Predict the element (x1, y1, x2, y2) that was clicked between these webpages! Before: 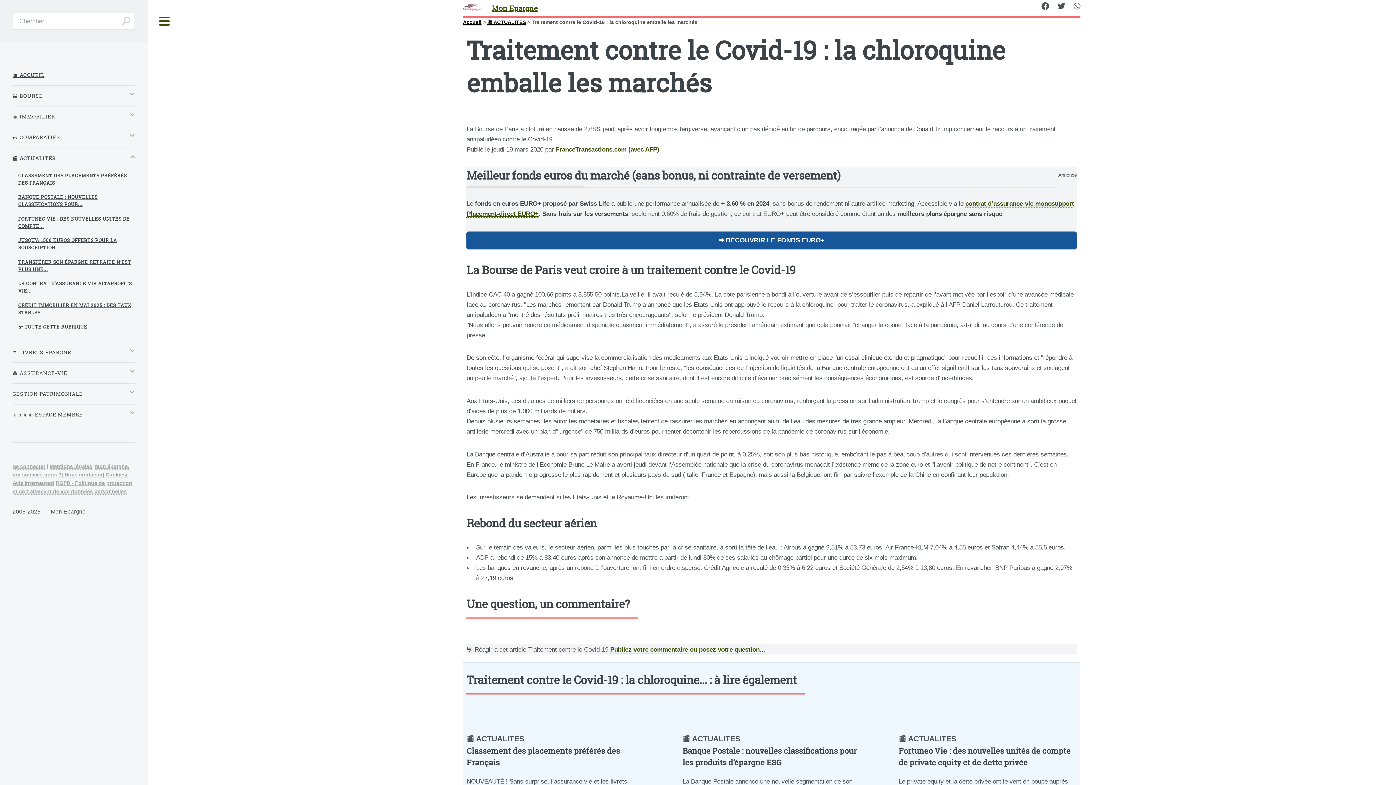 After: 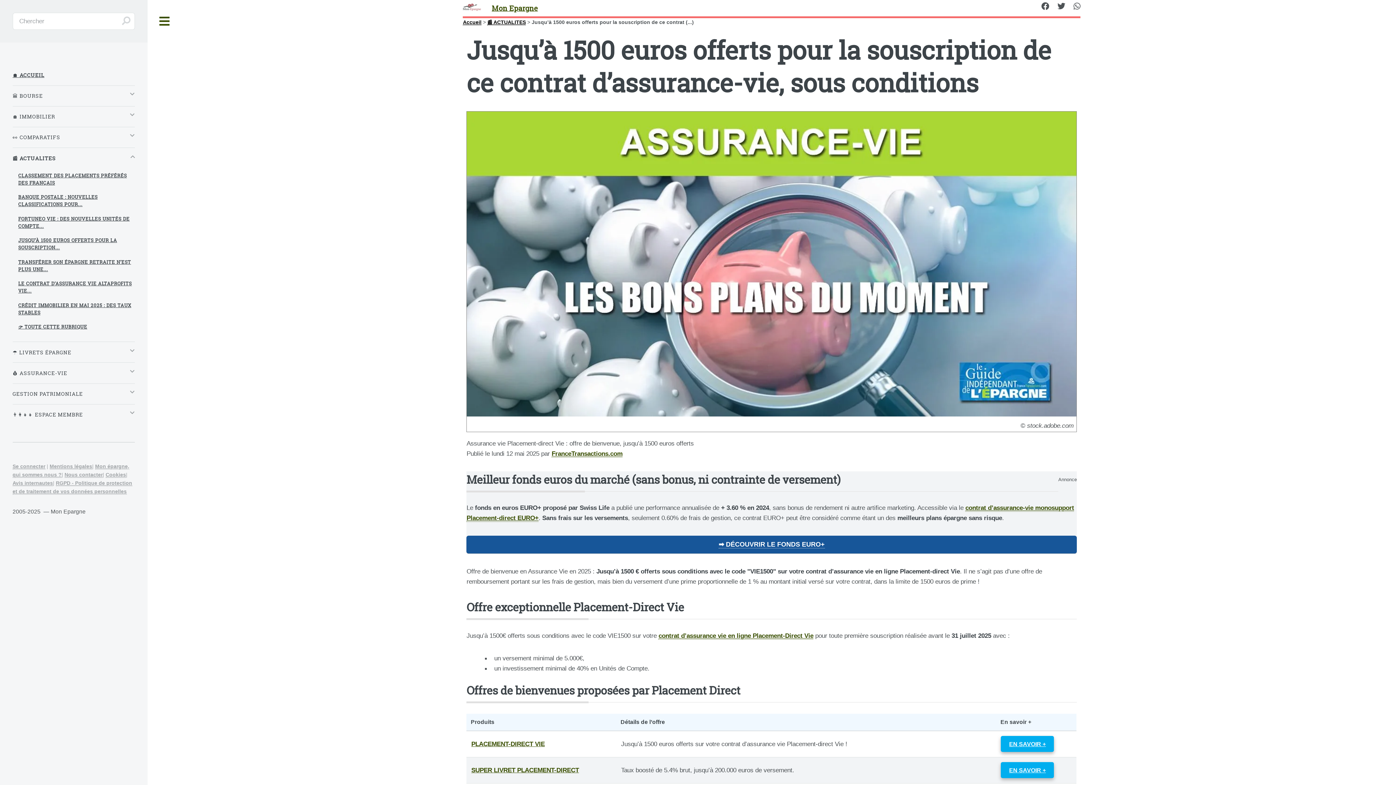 Action: label: JUSQU’À 1500 EUROS OFFERTS POUR LA SOUSCRIPTION... bbox: (18, 233, 134, 254)